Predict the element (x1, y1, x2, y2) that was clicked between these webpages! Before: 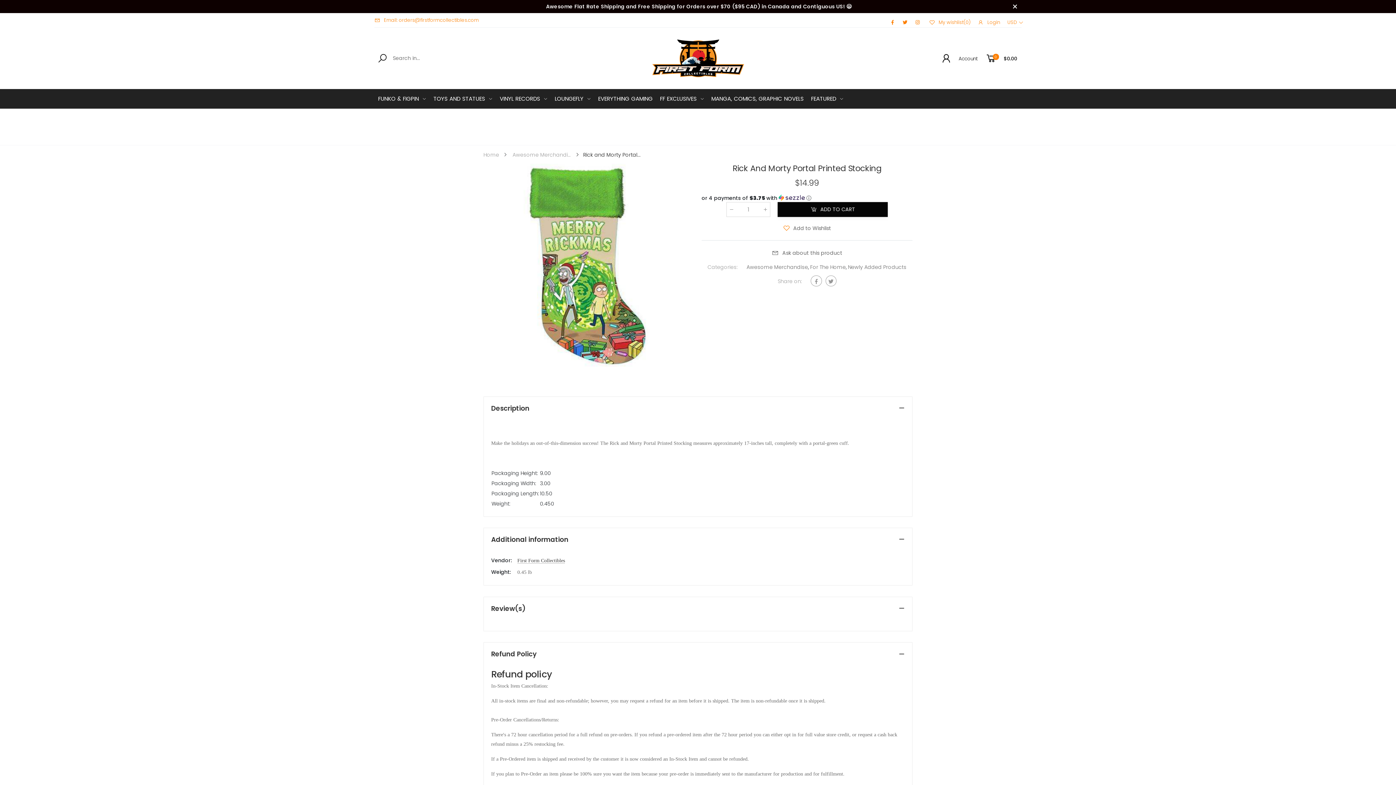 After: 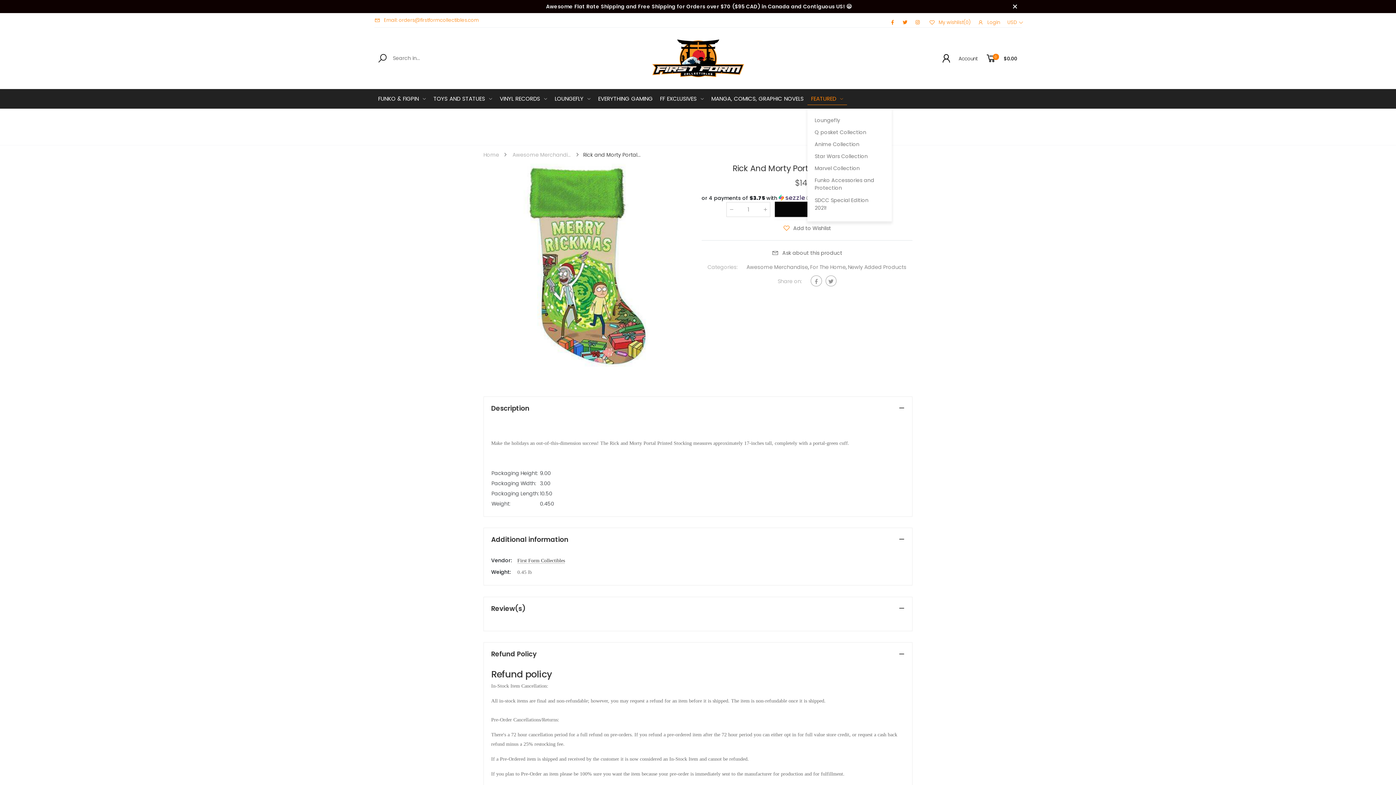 Action: label: FEATURED bbox: (811, 88, 843, 108)